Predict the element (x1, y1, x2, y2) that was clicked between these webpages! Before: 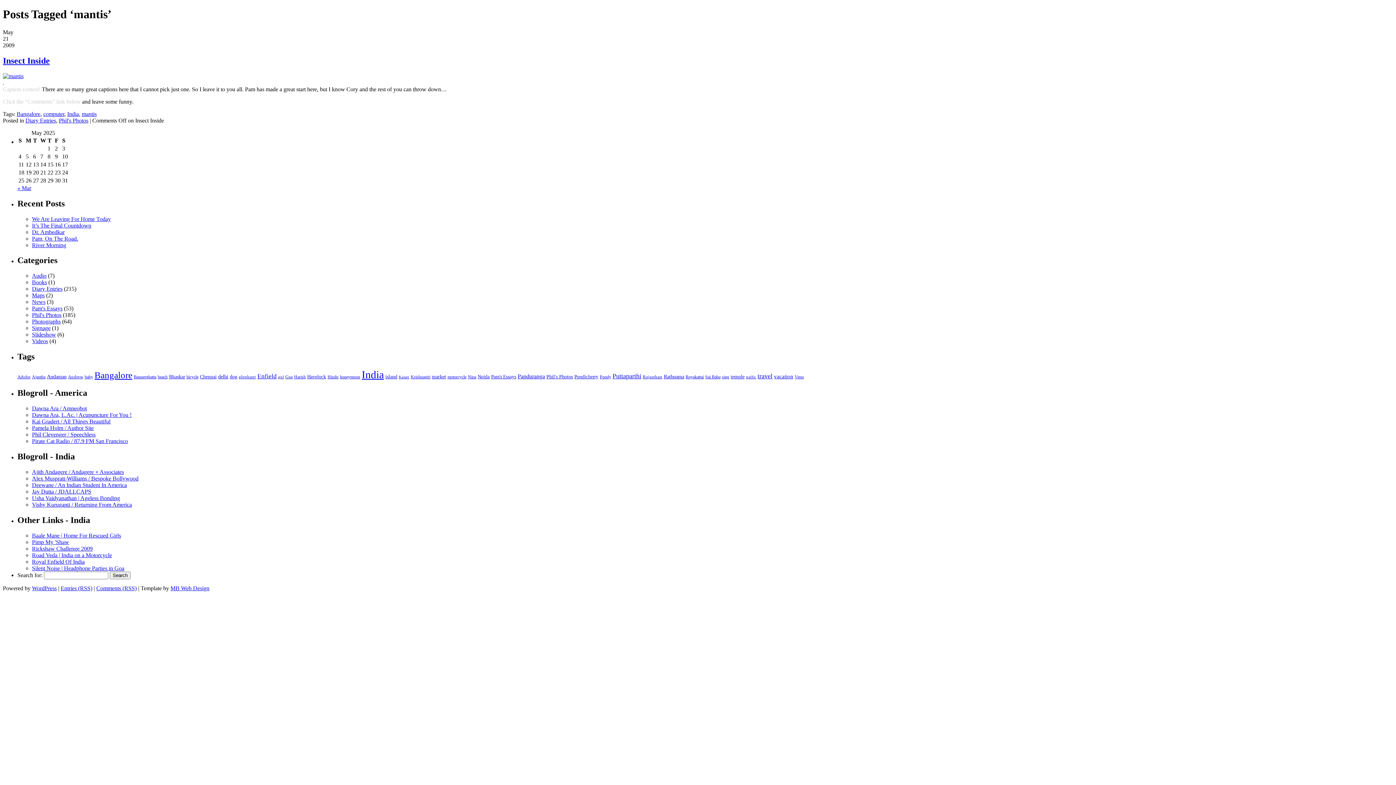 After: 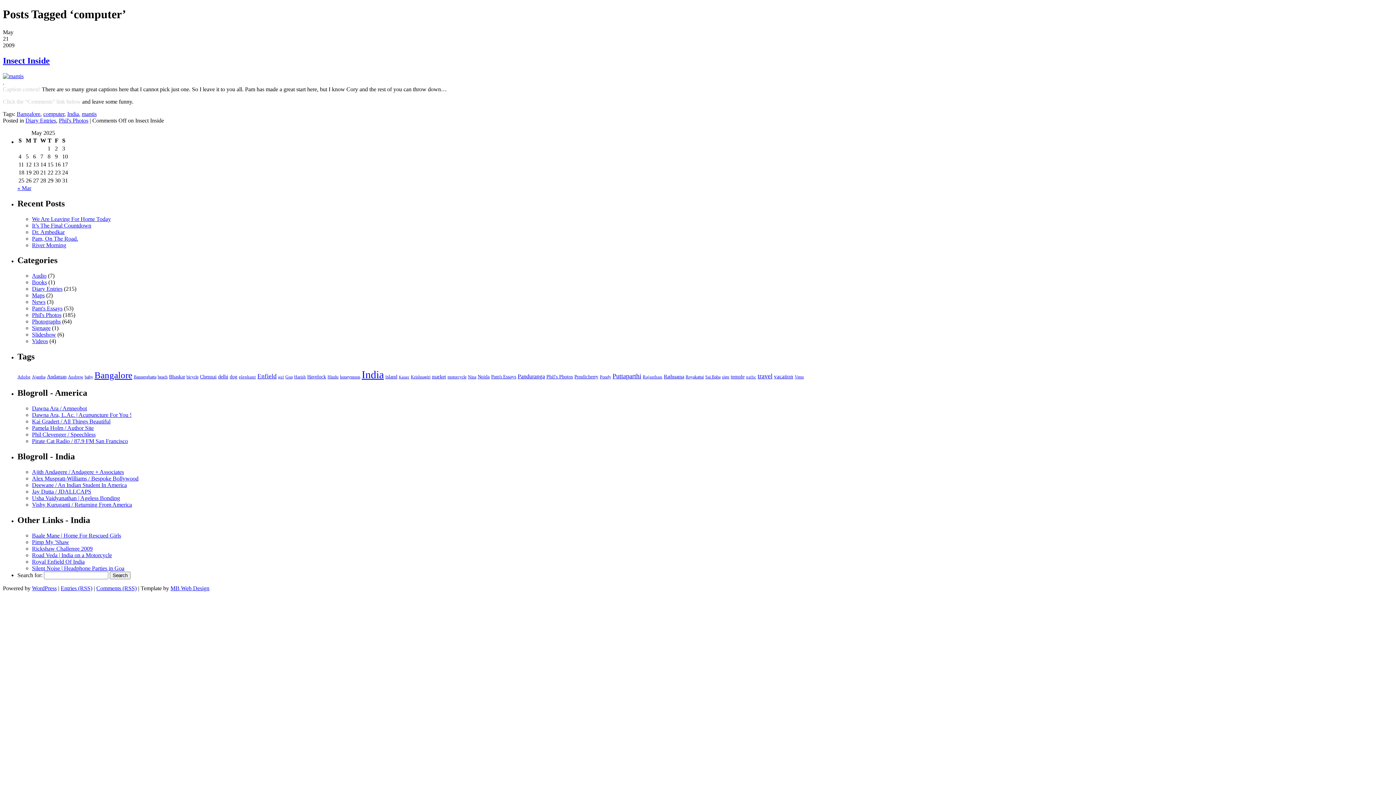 Action: label: computer bbox: (43, 110, 64, 116)